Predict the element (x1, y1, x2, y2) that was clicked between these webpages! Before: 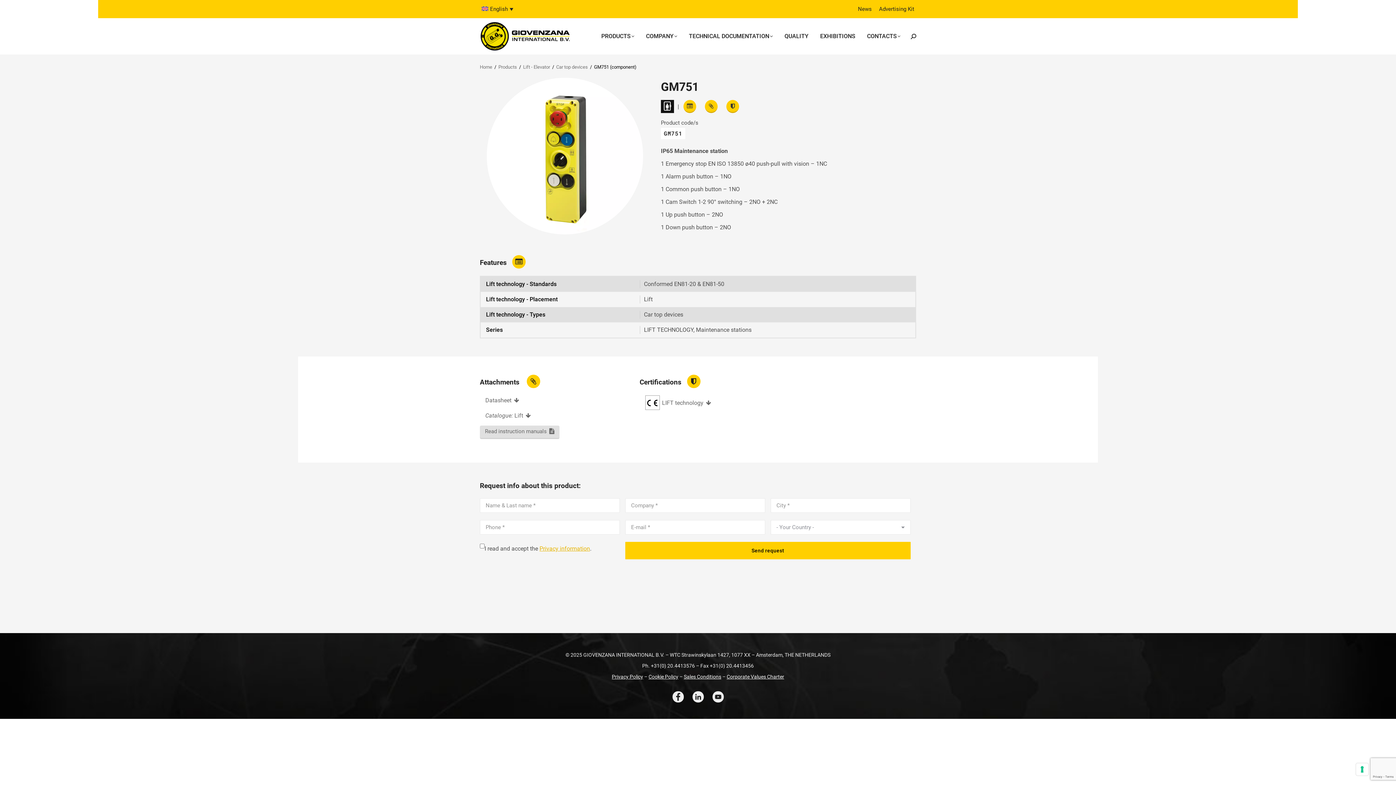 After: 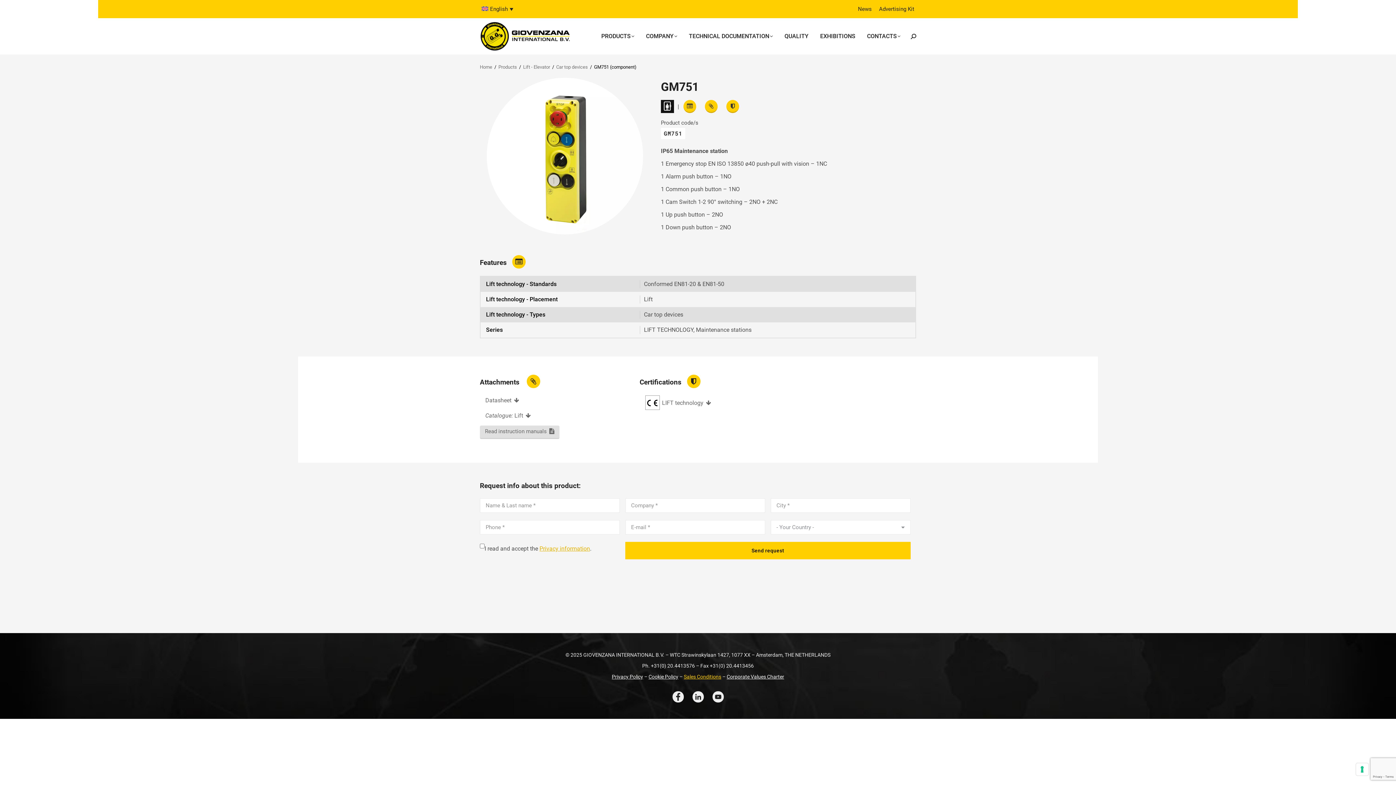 Action: bbox: (684, 674, 721, 679) label: Sales Conditions